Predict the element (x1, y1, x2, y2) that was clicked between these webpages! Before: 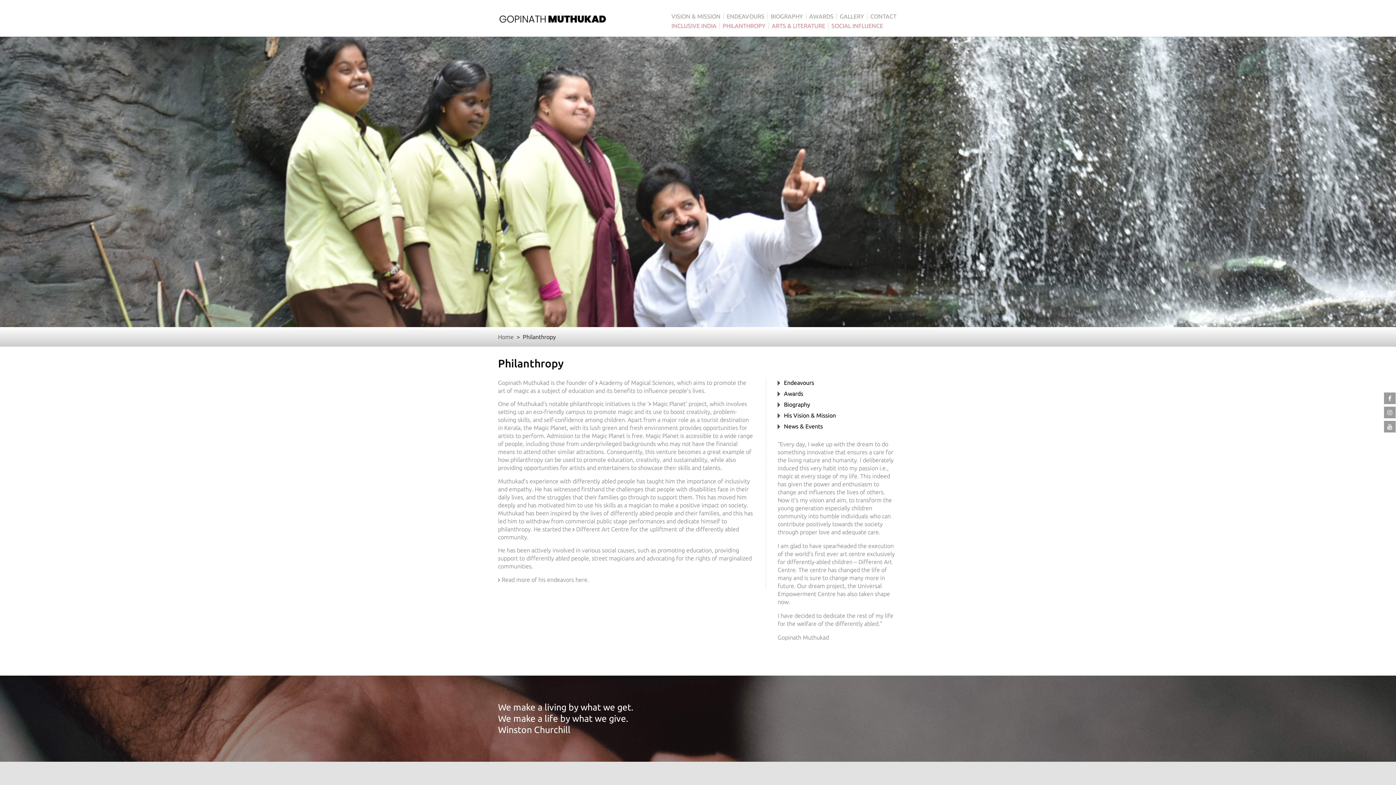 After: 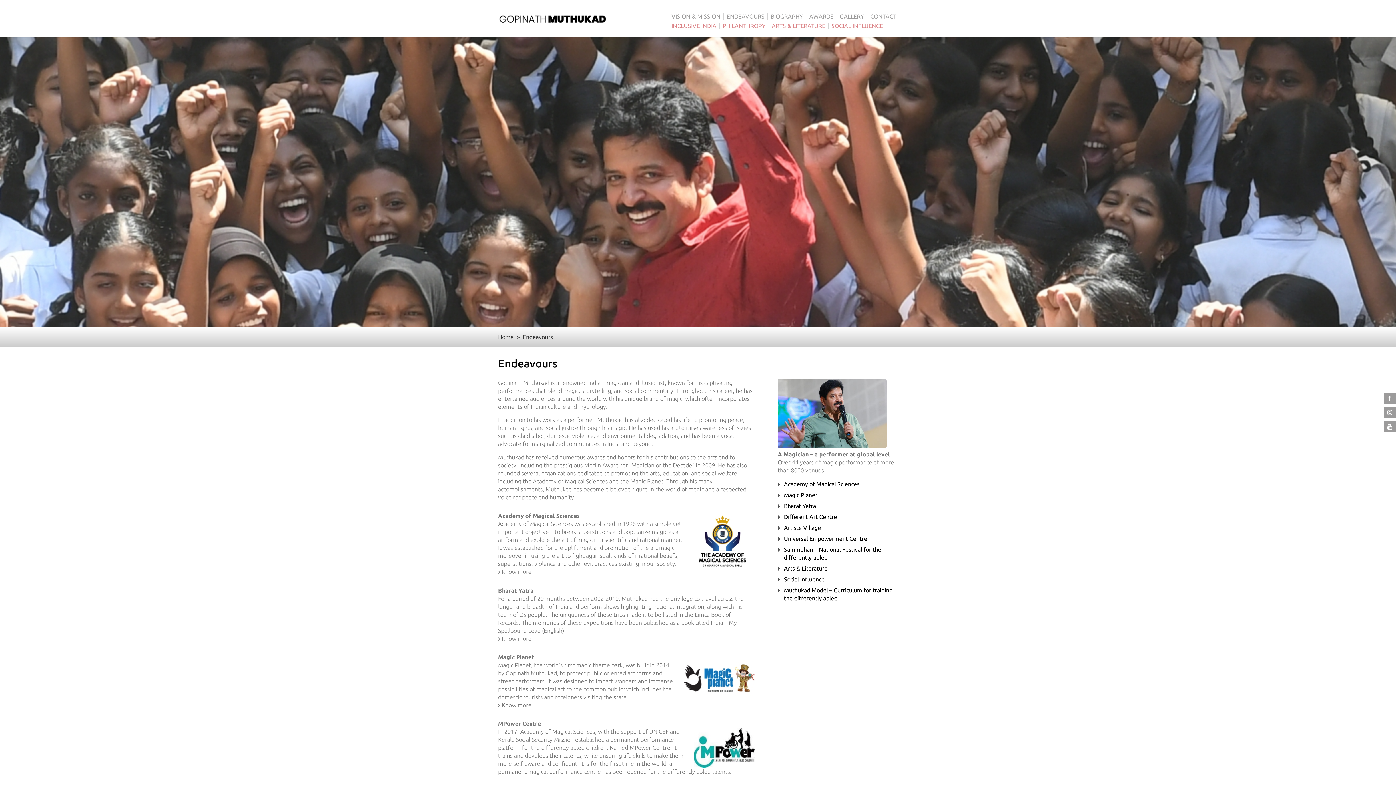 Action: label: ENDEAVOURS bbox: (724, 13, 768, 19)